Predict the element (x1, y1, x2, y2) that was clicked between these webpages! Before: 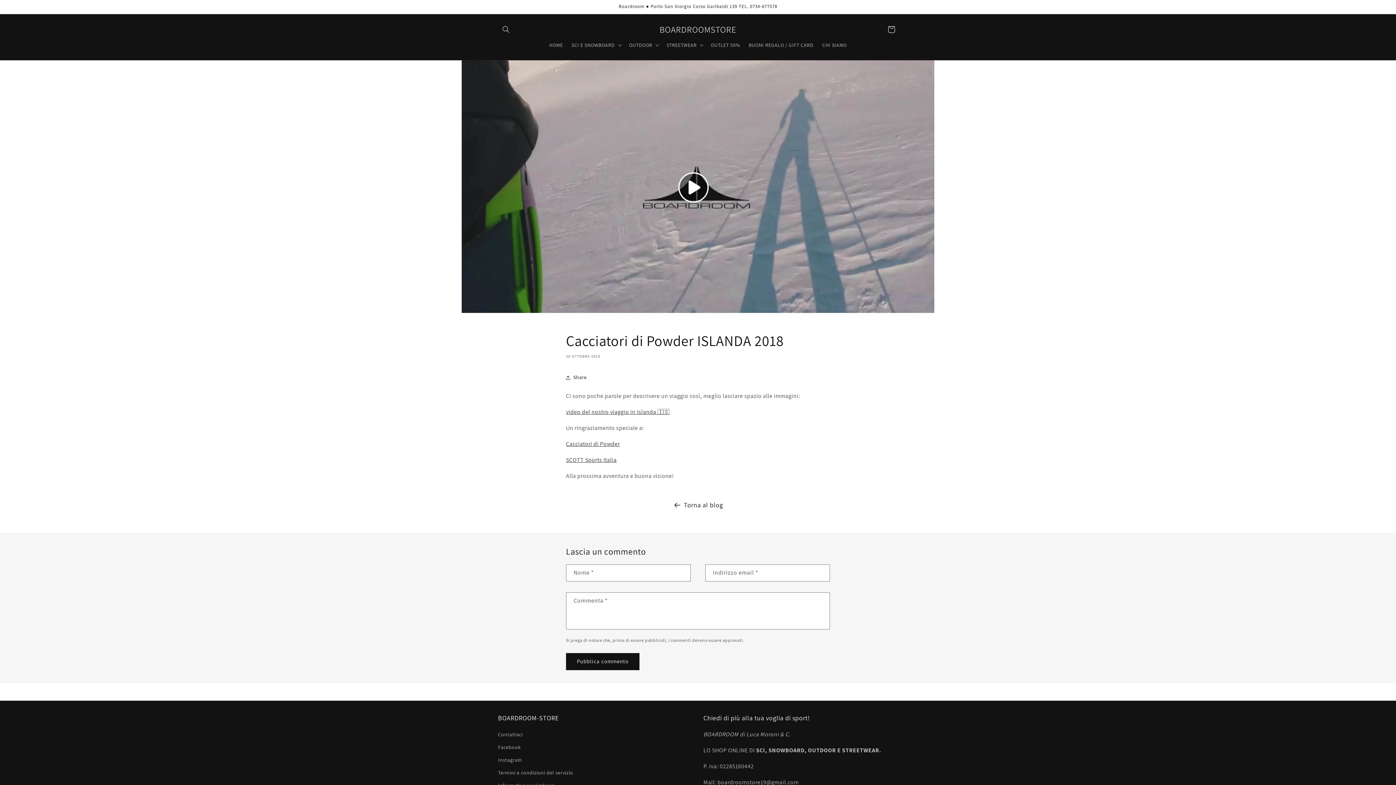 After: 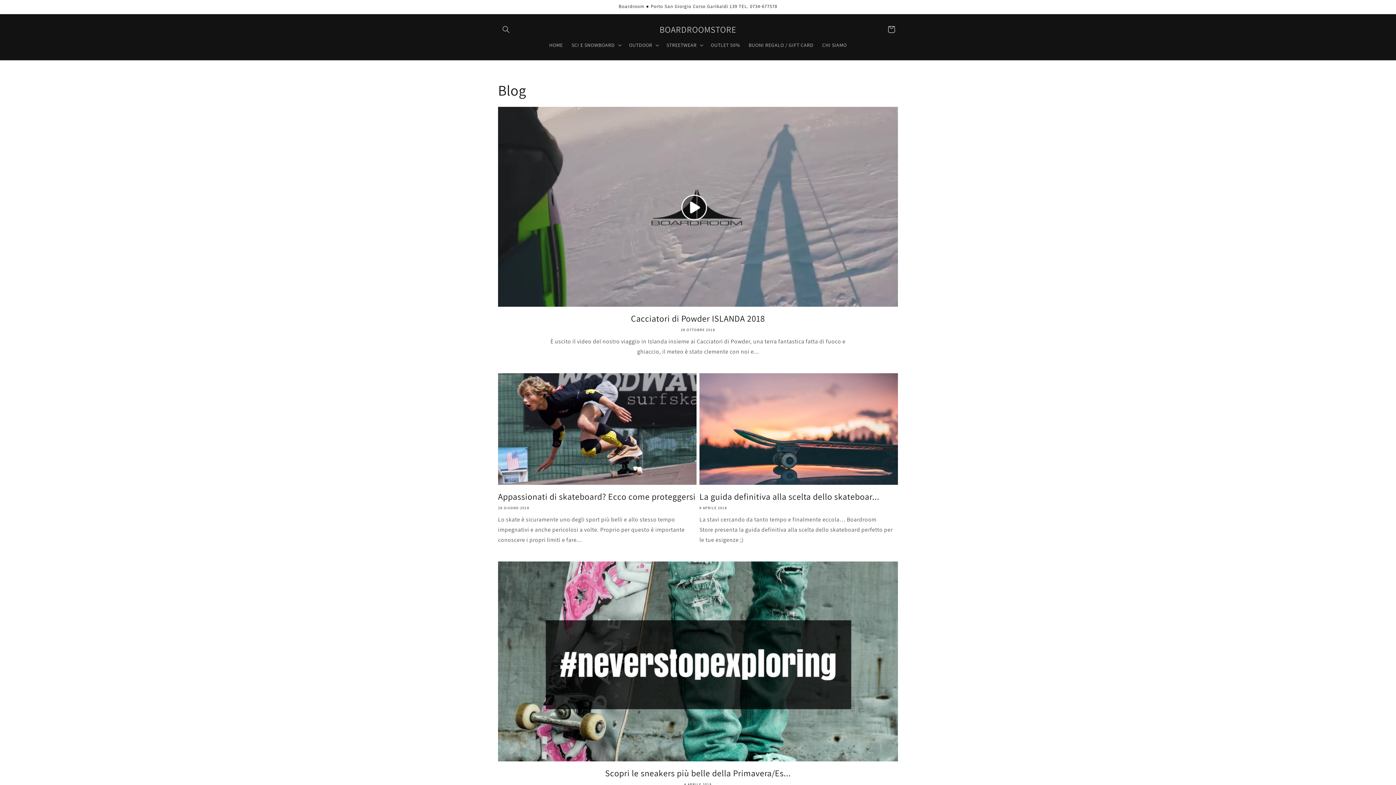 Action: label: Torna al blog bbox: (0, 499, 1396, 511)